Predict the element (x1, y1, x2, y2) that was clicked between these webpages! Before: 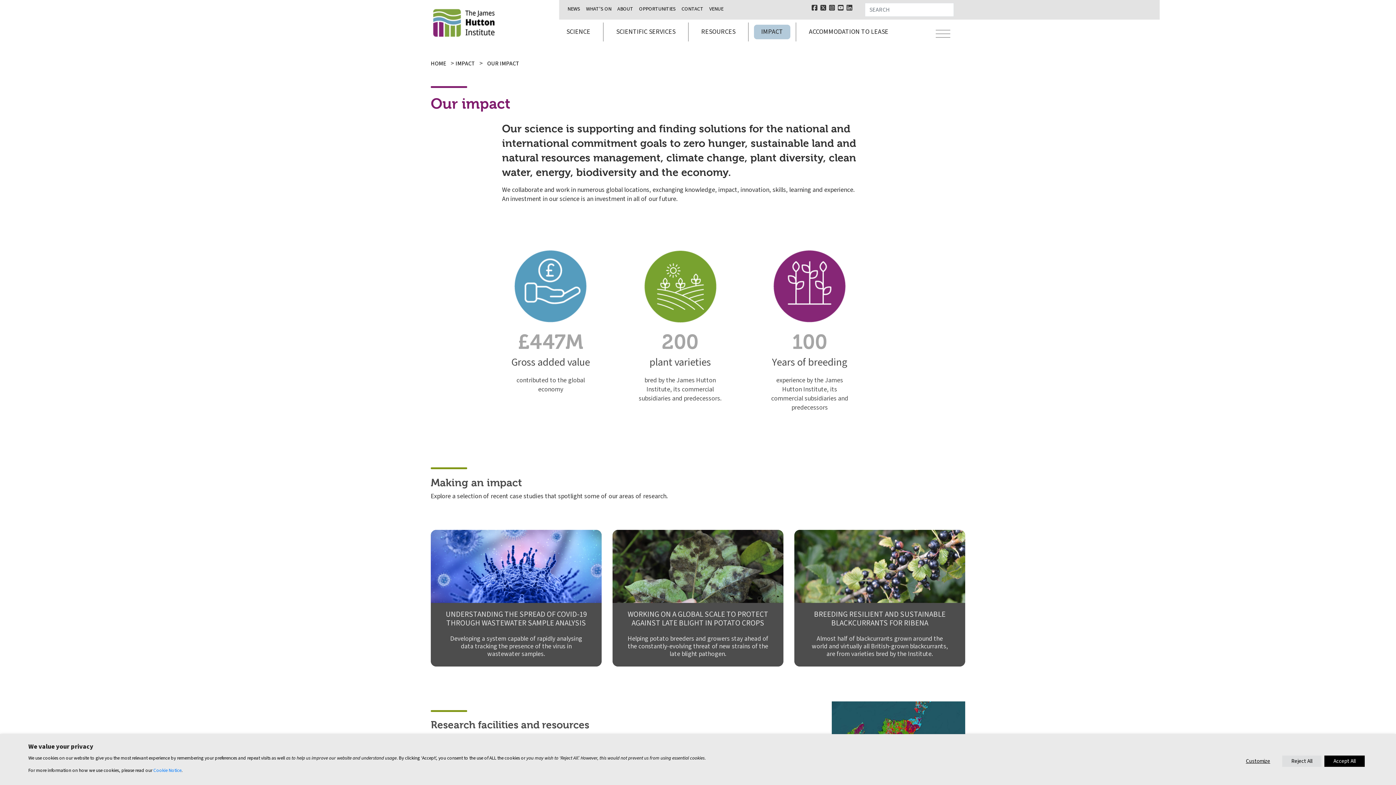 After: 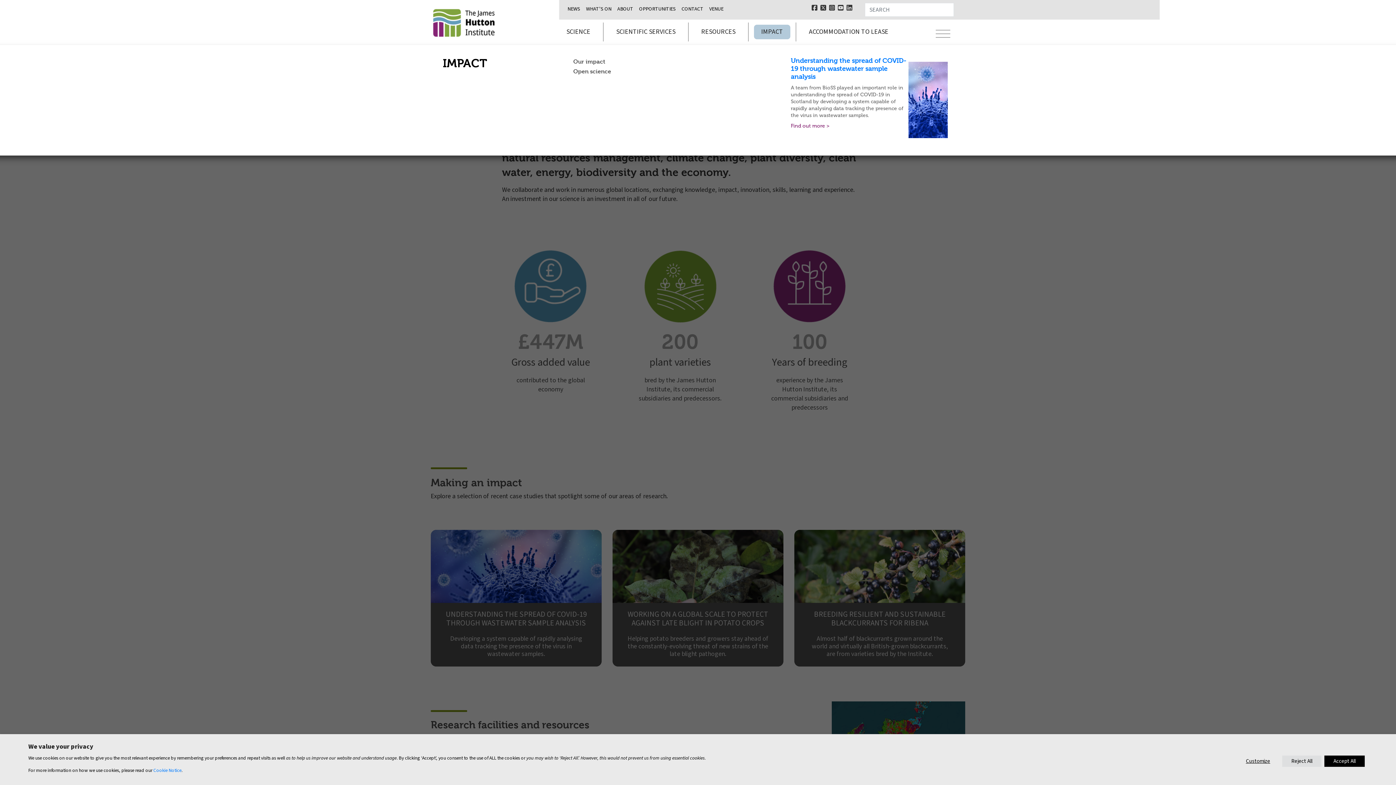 Action: label: IMPACT bbox: (754, 24, 790, 39)